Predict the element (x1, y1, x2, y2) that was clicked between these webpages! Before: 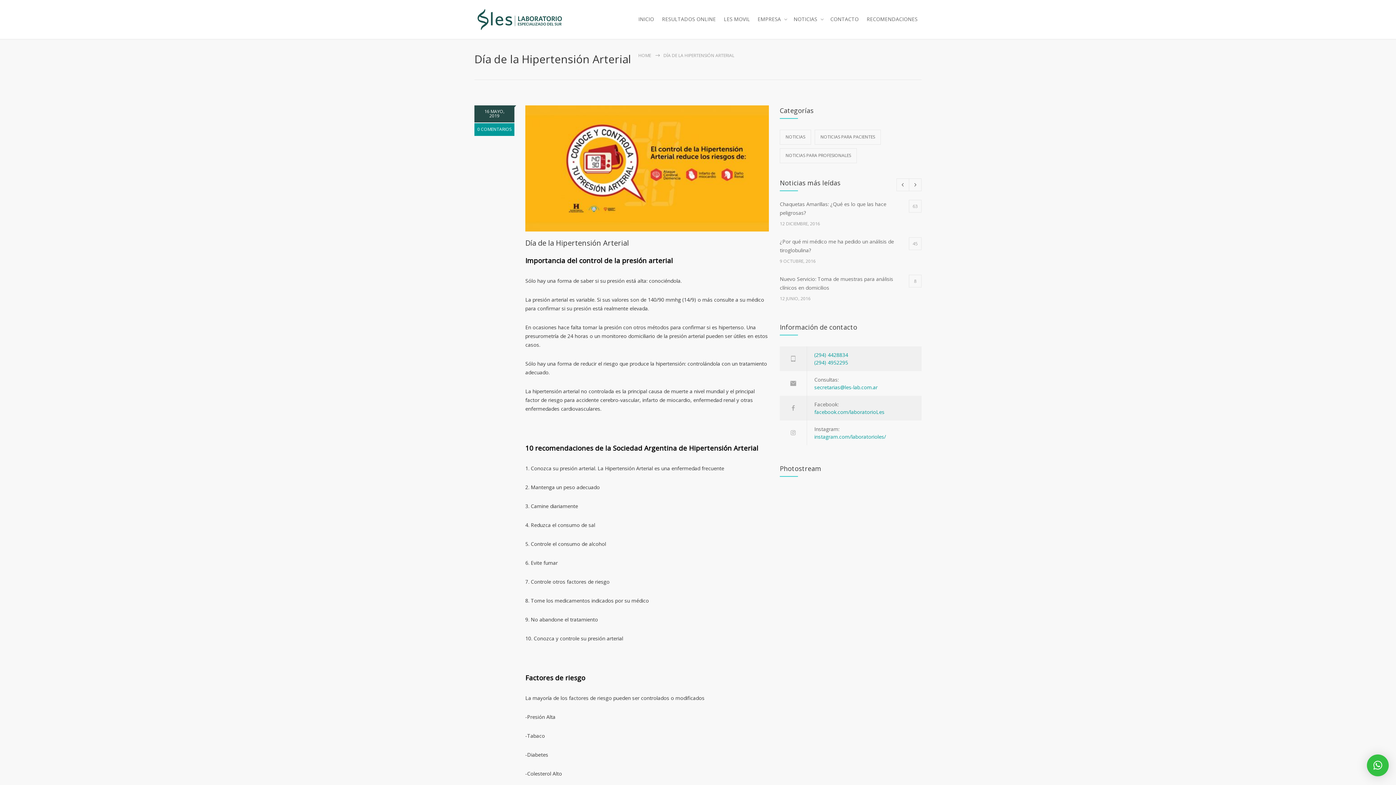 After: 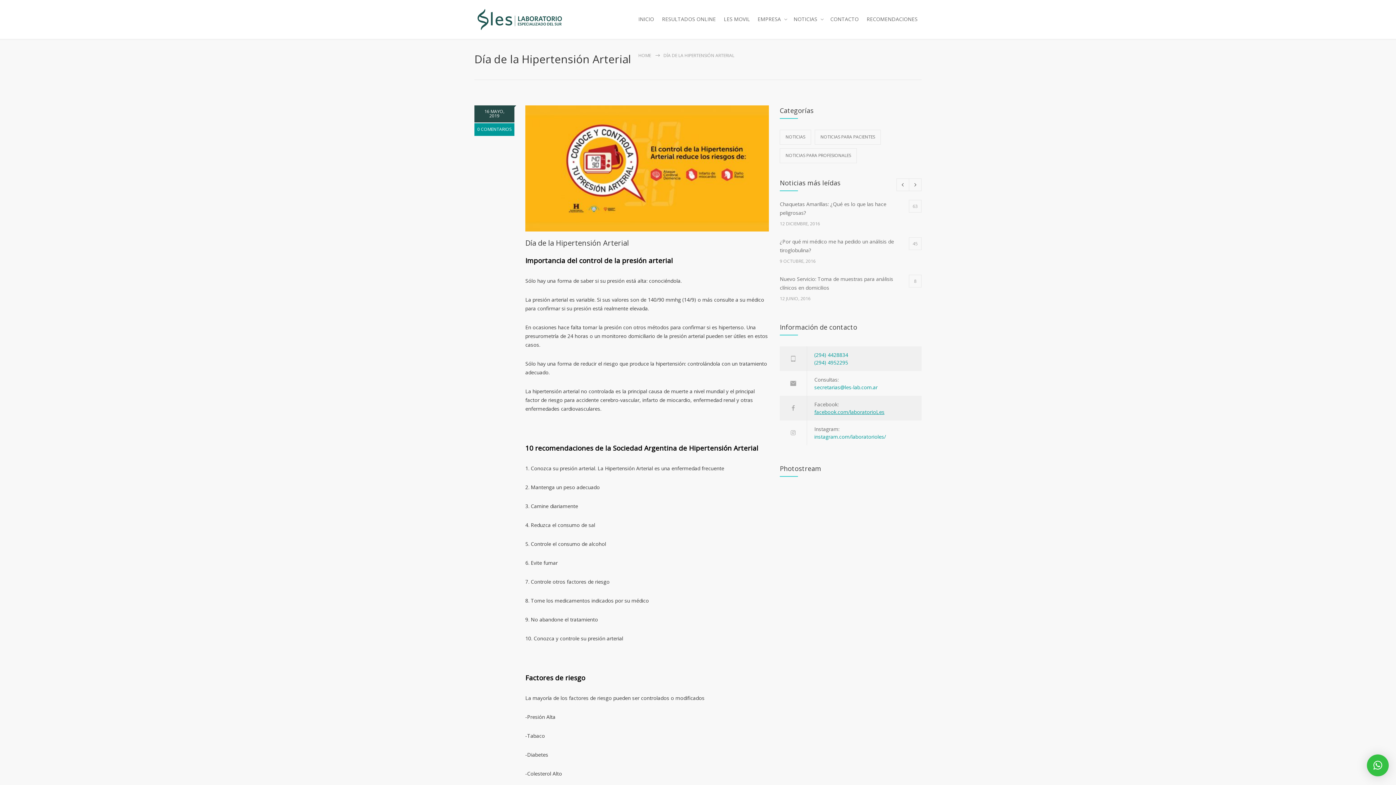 Action: bbox: (814, 408, 884, 415) label: facebook.com/laboratorioLes